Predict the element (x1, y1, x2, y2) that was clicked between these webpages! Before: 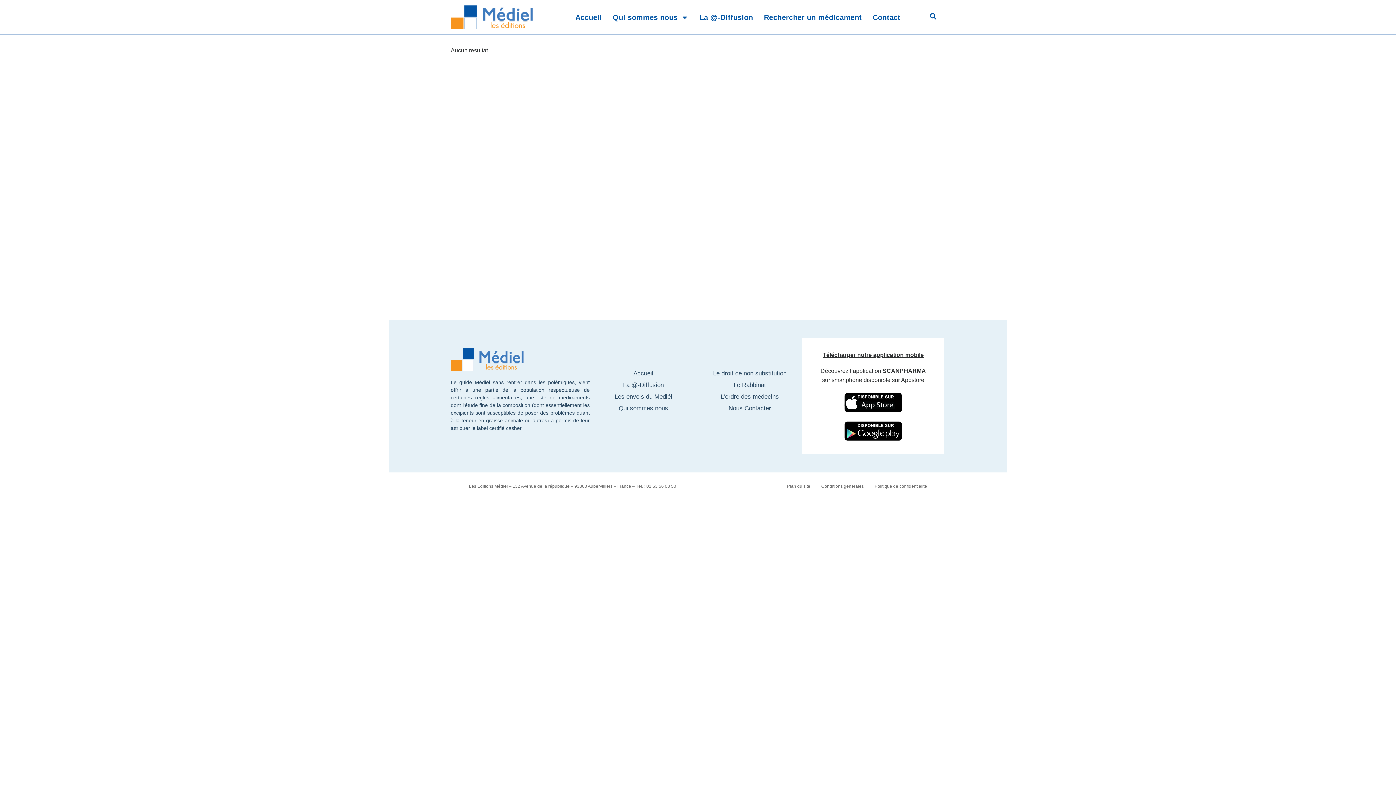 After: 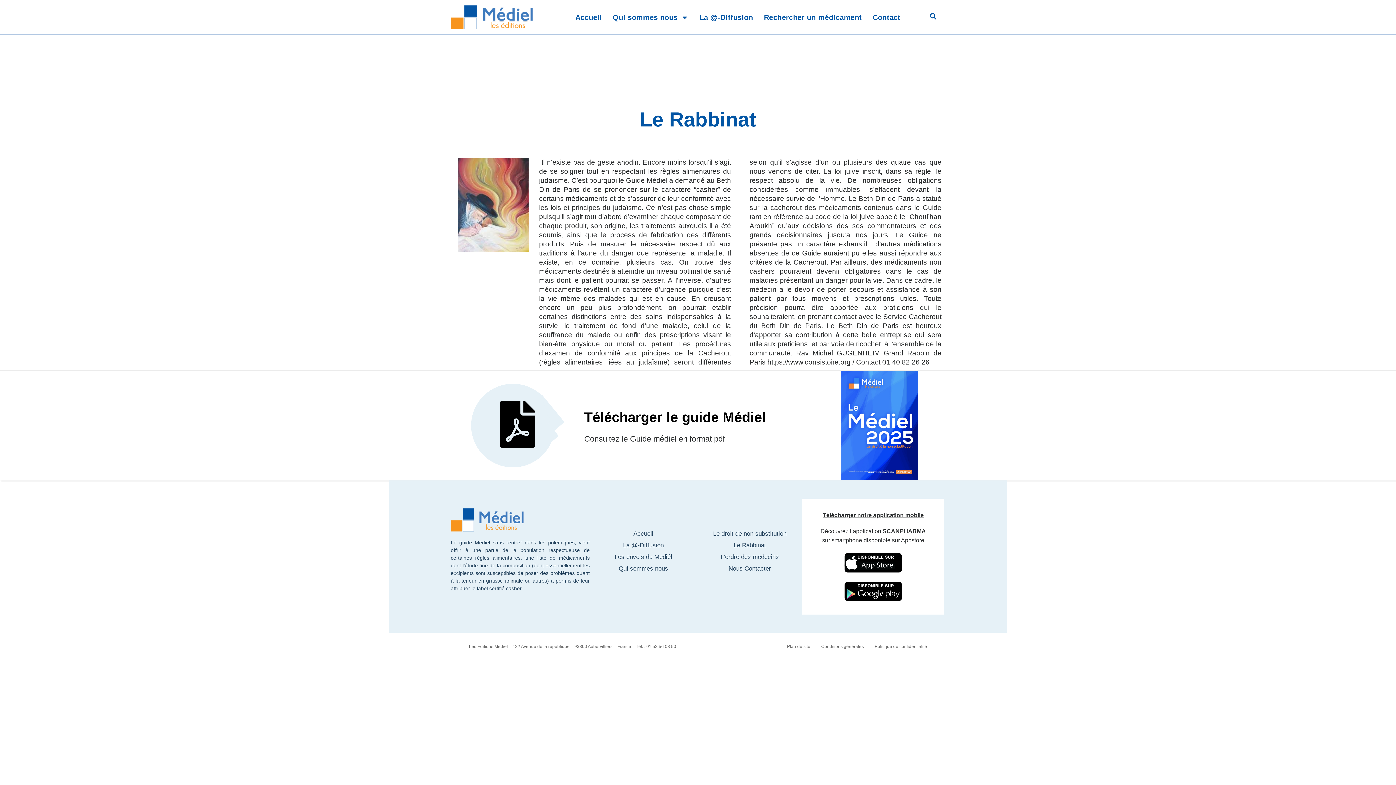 Action: label: Le Rabbinat bbox: (697, 379, 802, 391)